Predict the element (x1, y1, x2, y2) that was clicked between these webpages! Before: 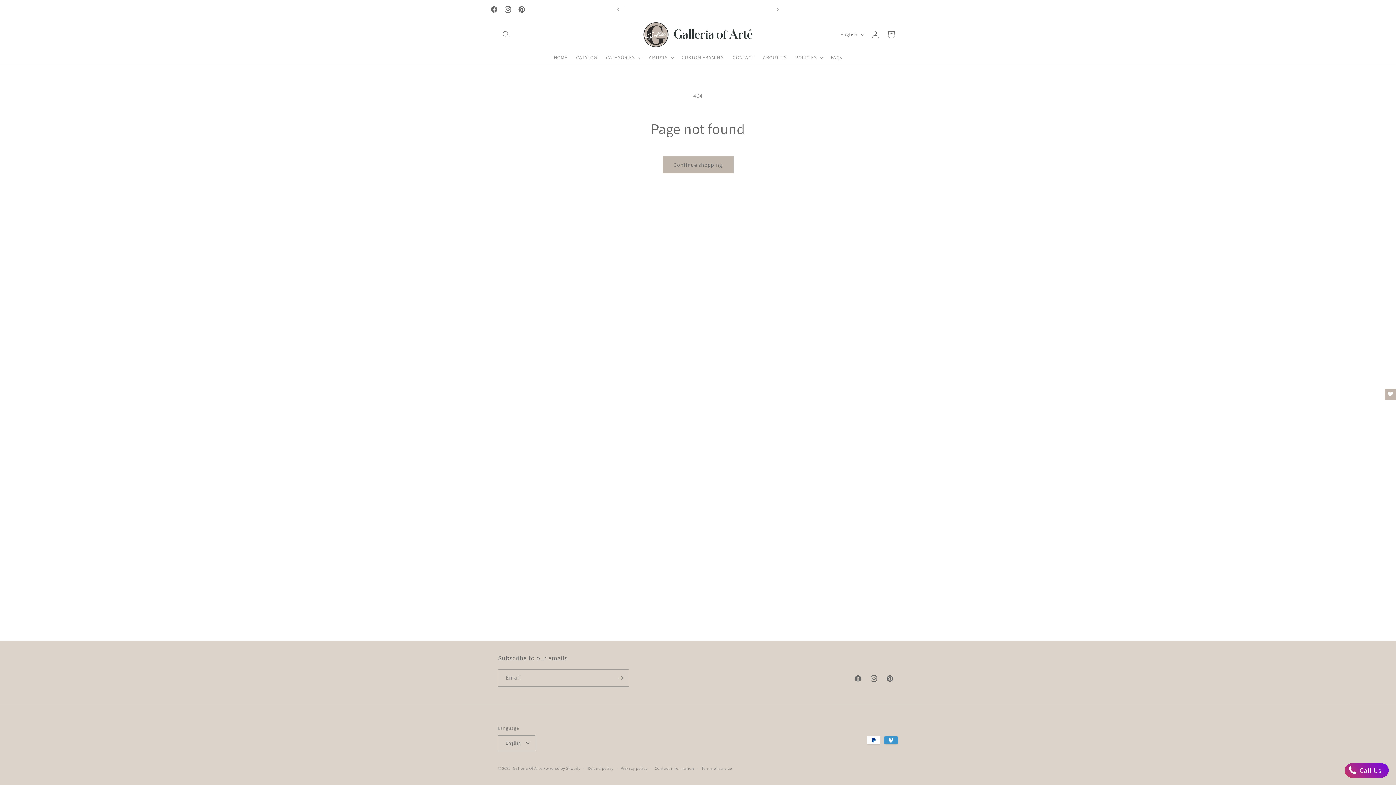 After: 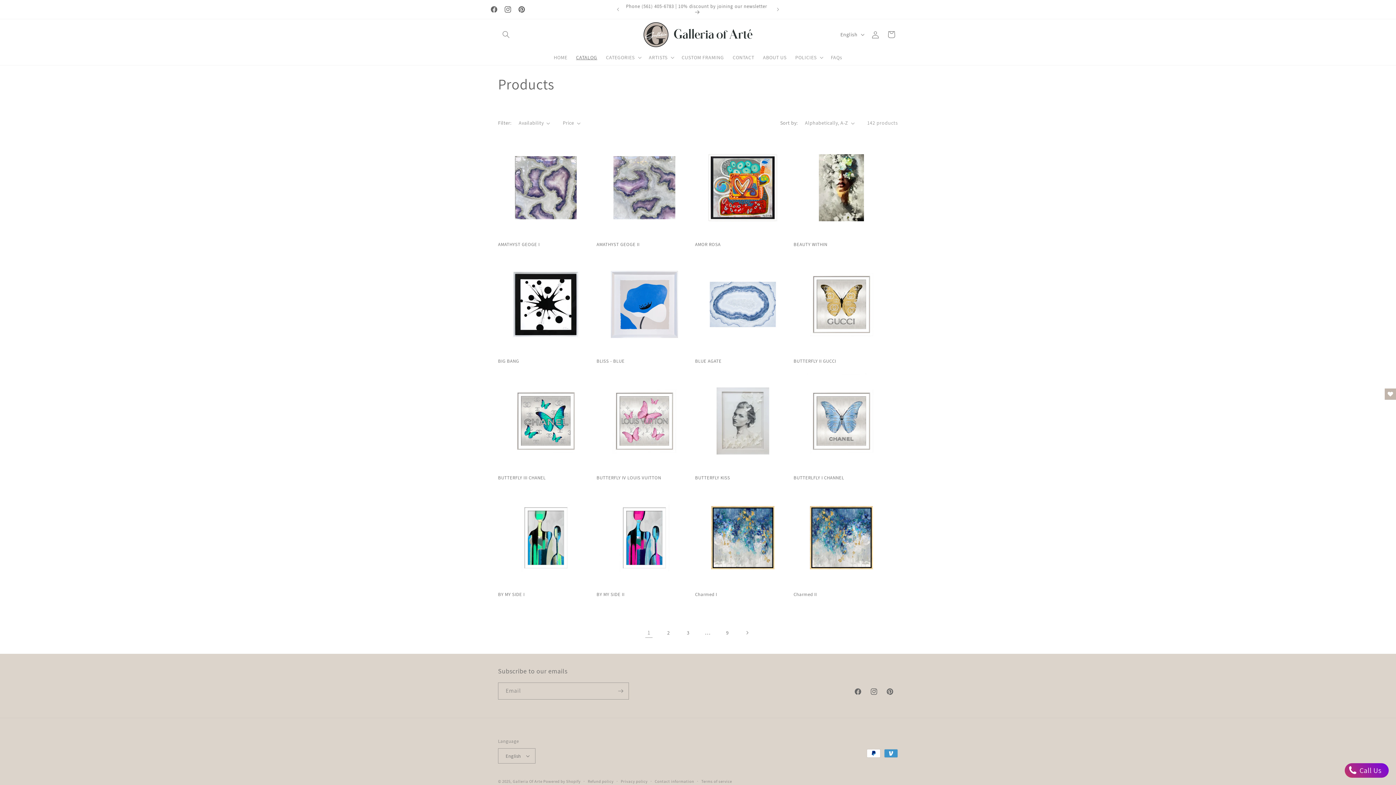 Action: bbox: (662, 156, 733, 173) label: Continue shopping